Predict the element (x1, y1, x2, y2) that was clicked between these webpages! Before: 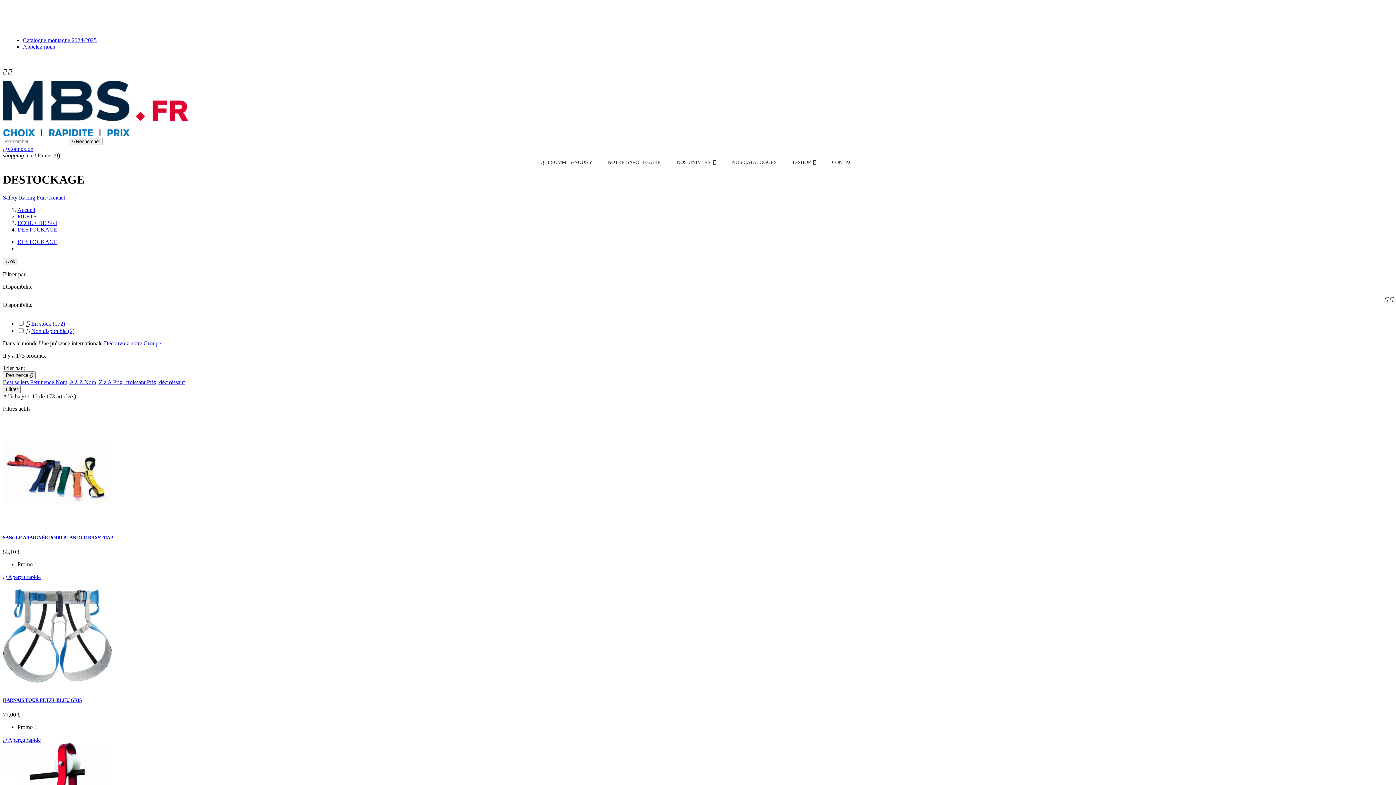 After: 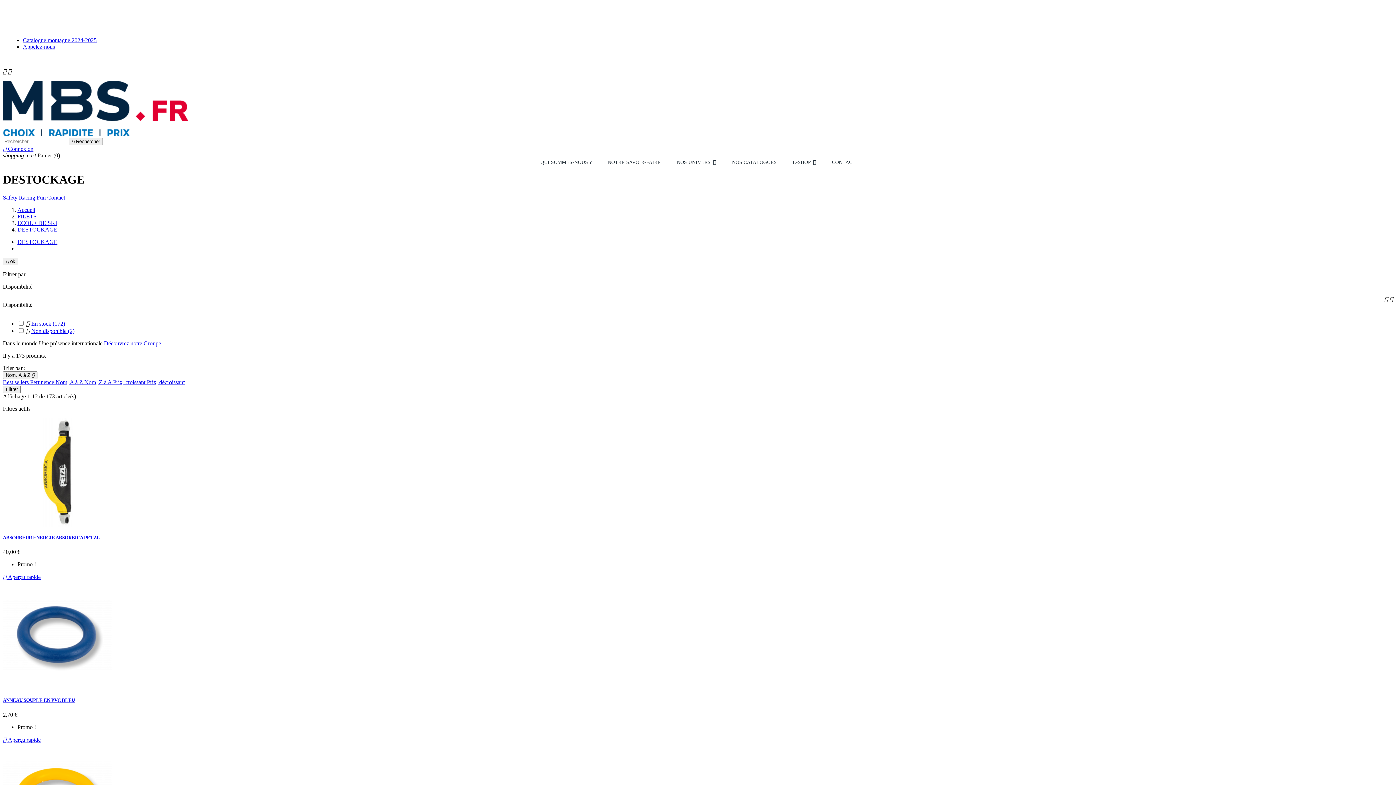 Action: bbox: (55, 379, 84, 385) label: Nom, A à Z 